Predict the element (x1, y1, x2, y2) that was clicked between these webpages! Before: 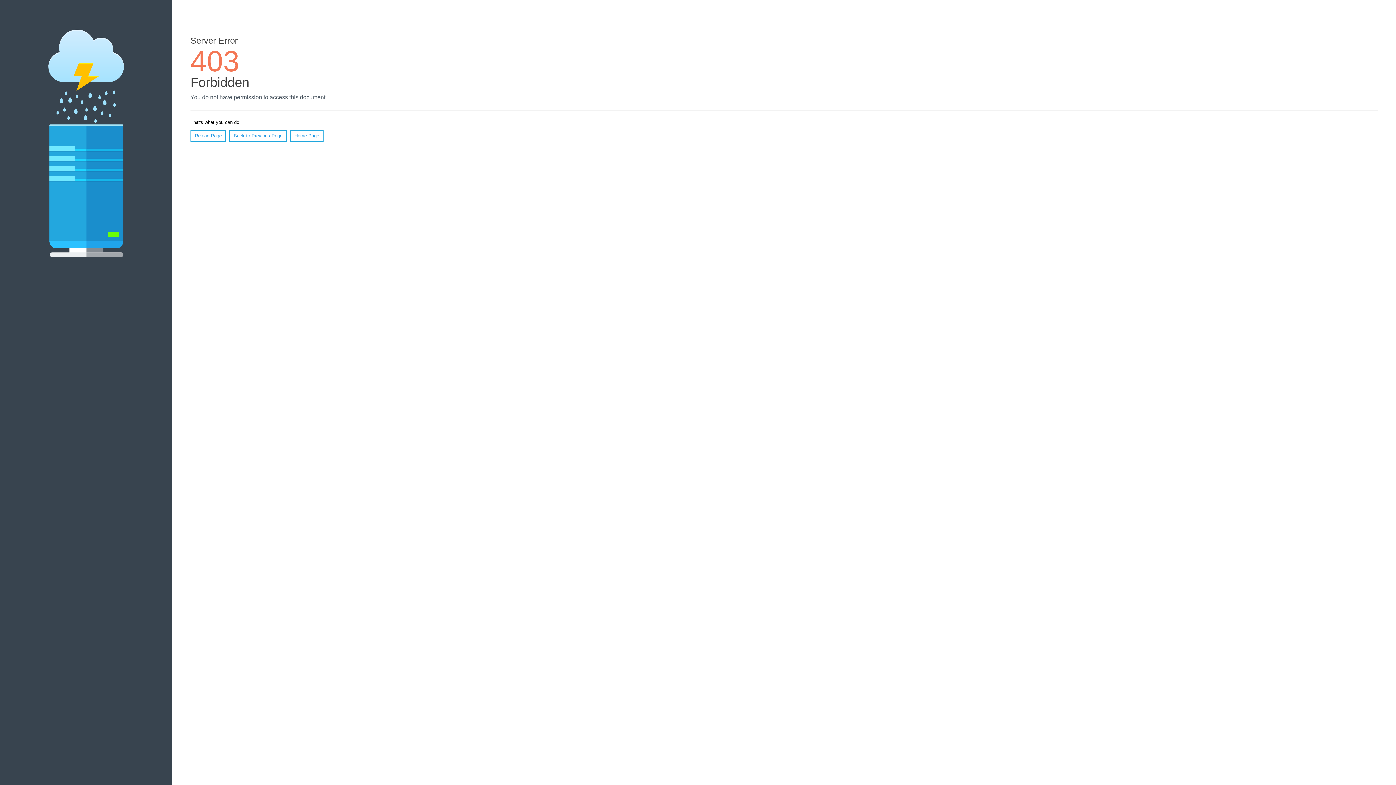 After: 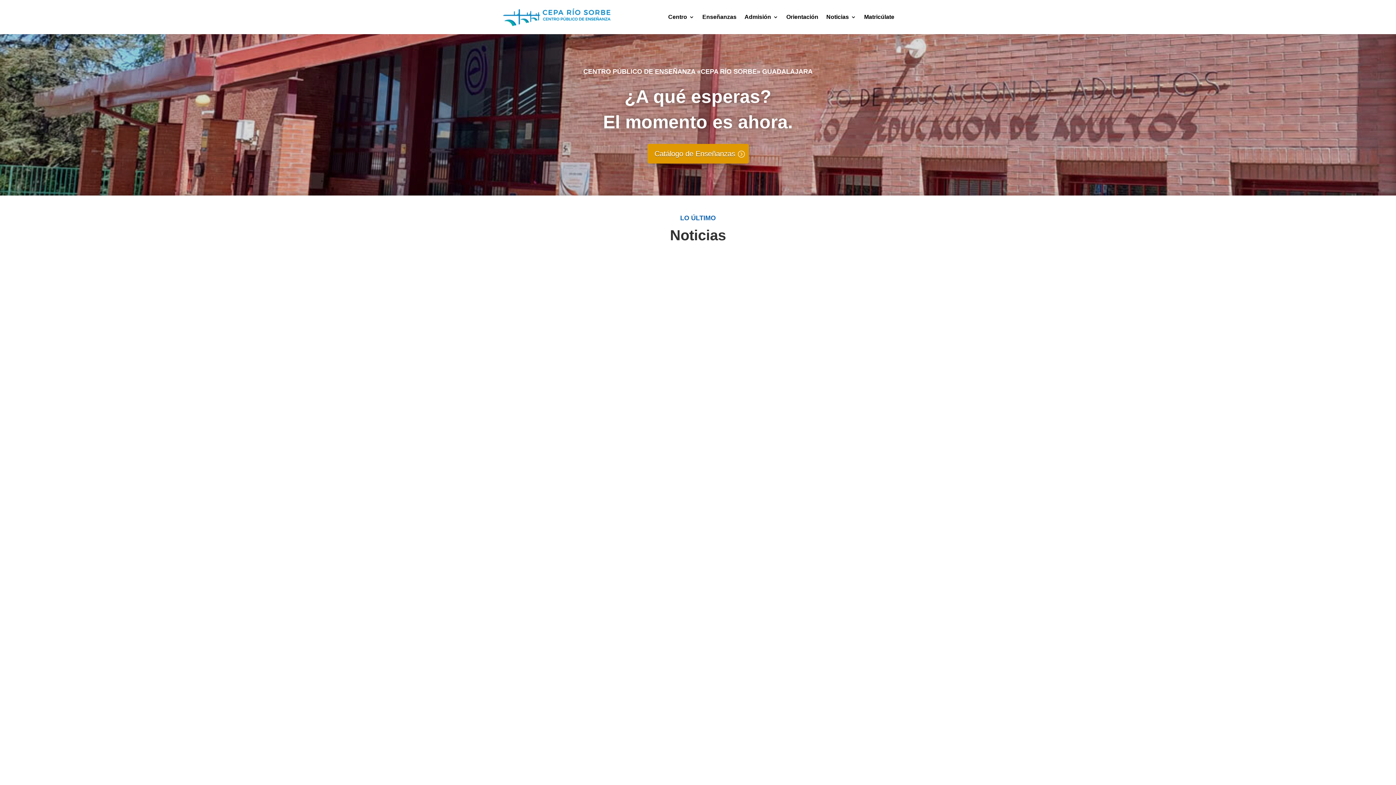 Action: bbox: (290, 130, 323, 141) label: Home Page